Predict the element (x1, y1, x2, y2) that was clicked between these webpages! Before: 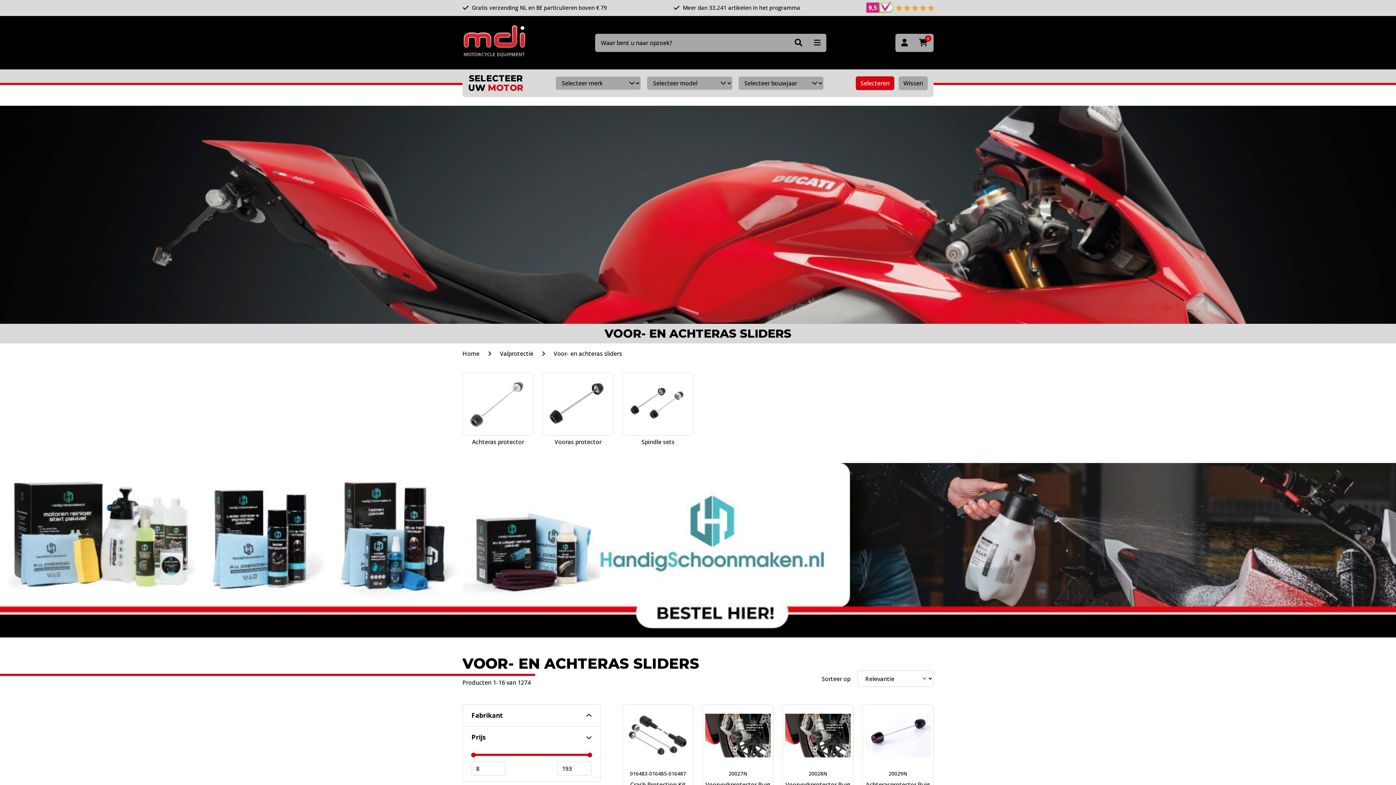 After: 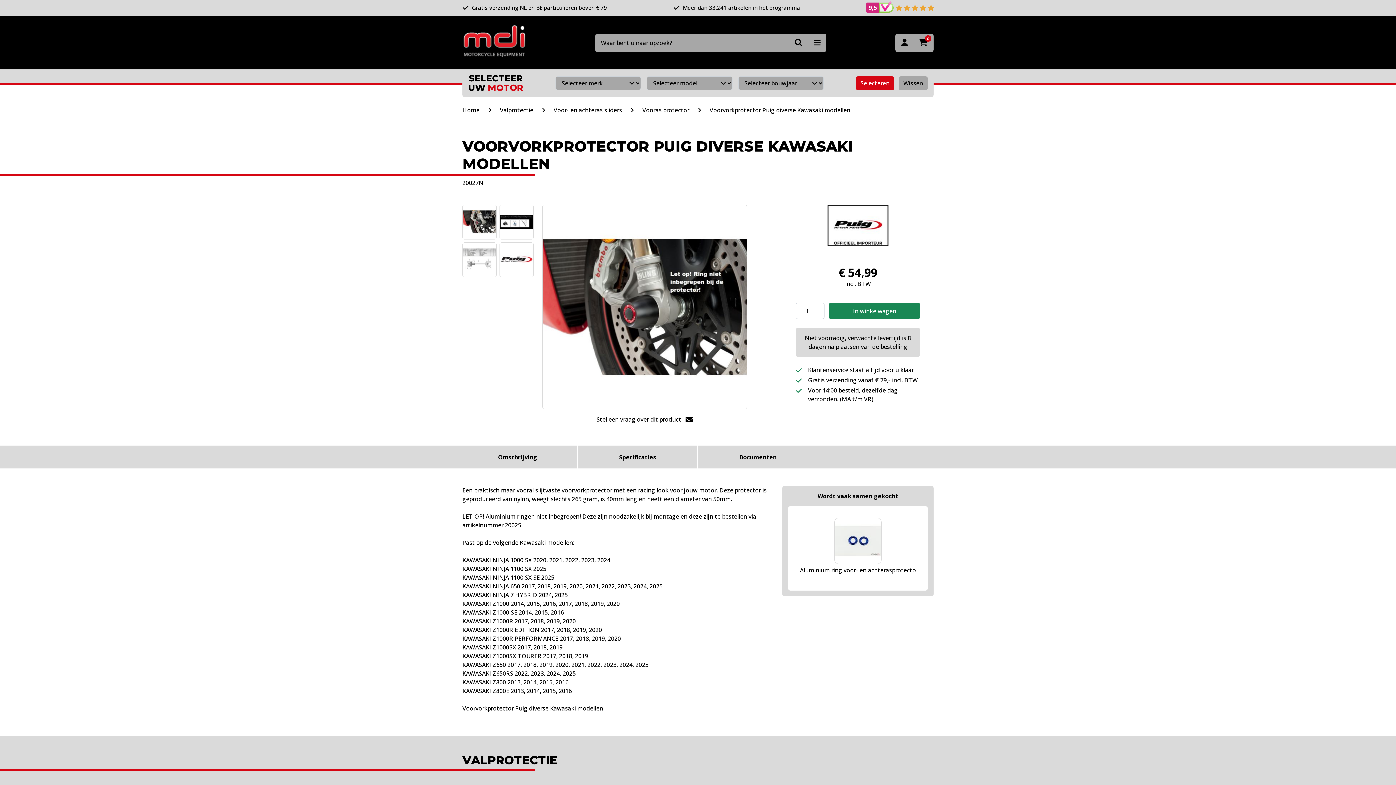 Action: label: 20027N bbox: (704, 770, 771, 777)